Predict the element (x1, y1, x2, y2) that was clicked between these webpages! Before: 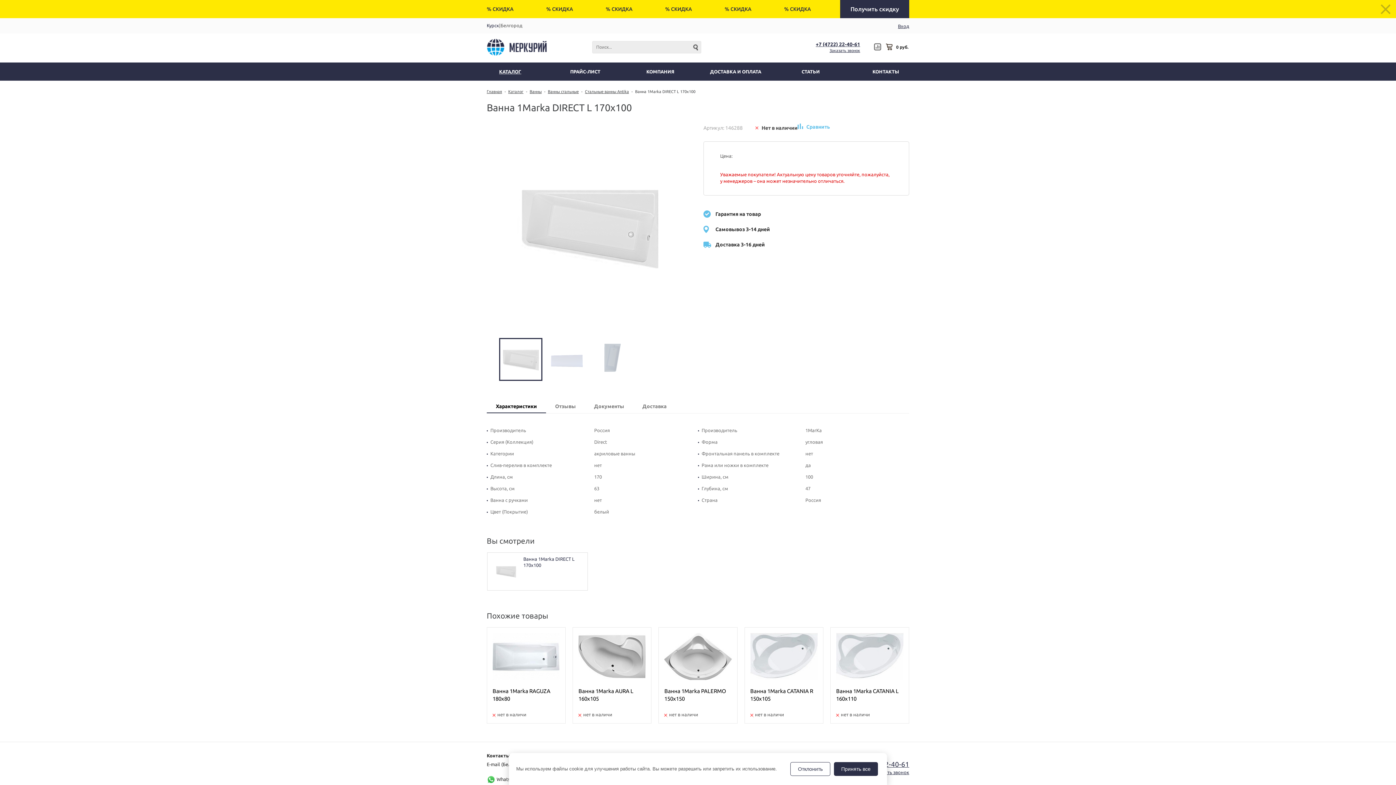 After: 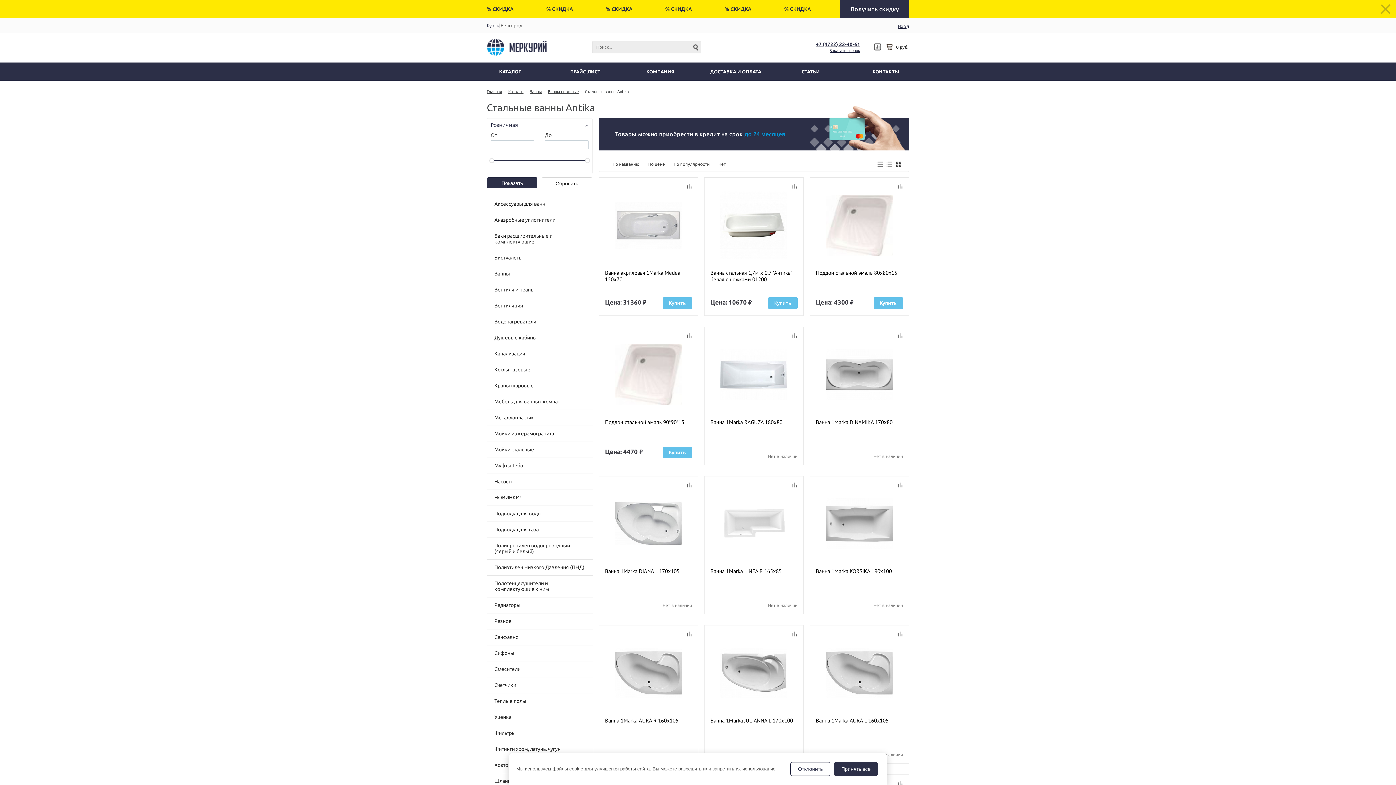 Action: label: Стальные ванны Antika bbox: (585, 89, 629, 93)